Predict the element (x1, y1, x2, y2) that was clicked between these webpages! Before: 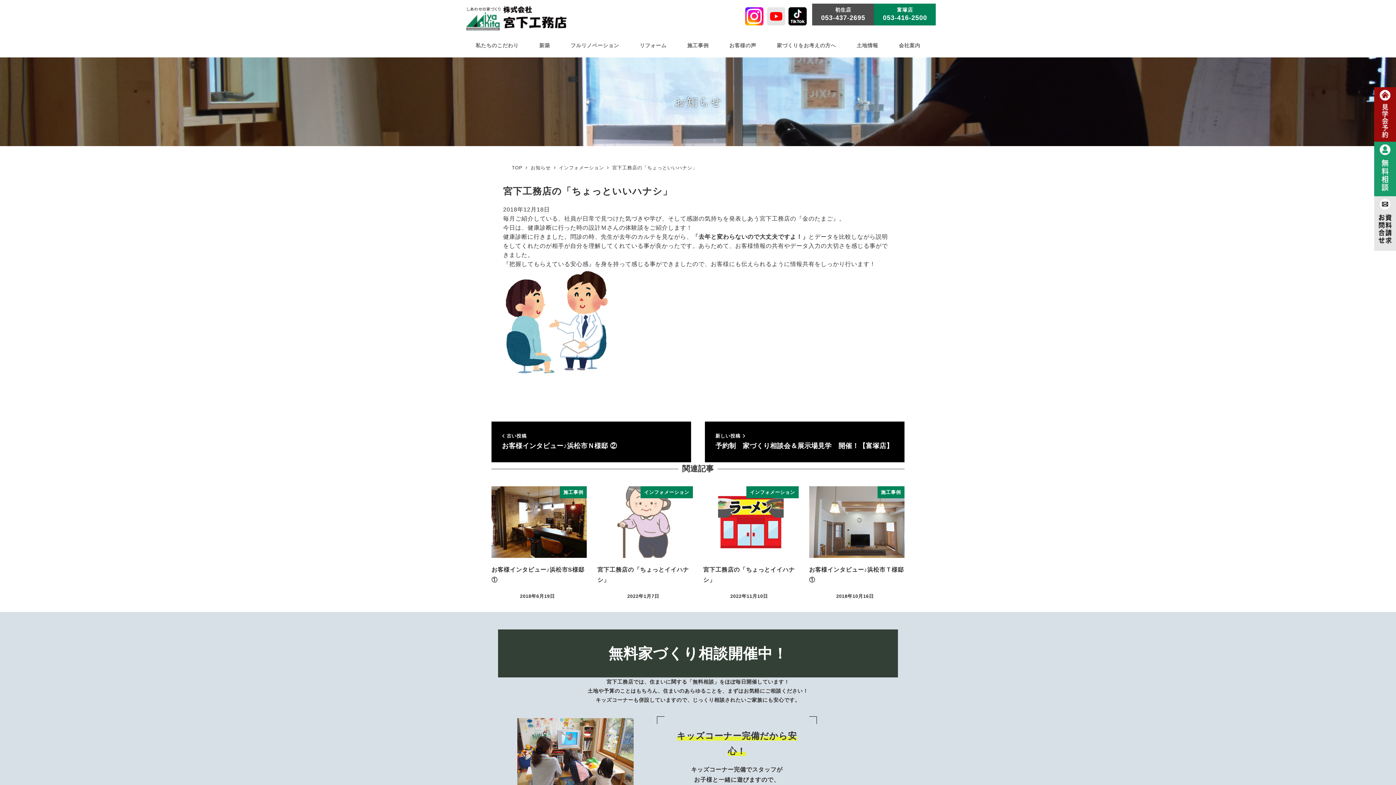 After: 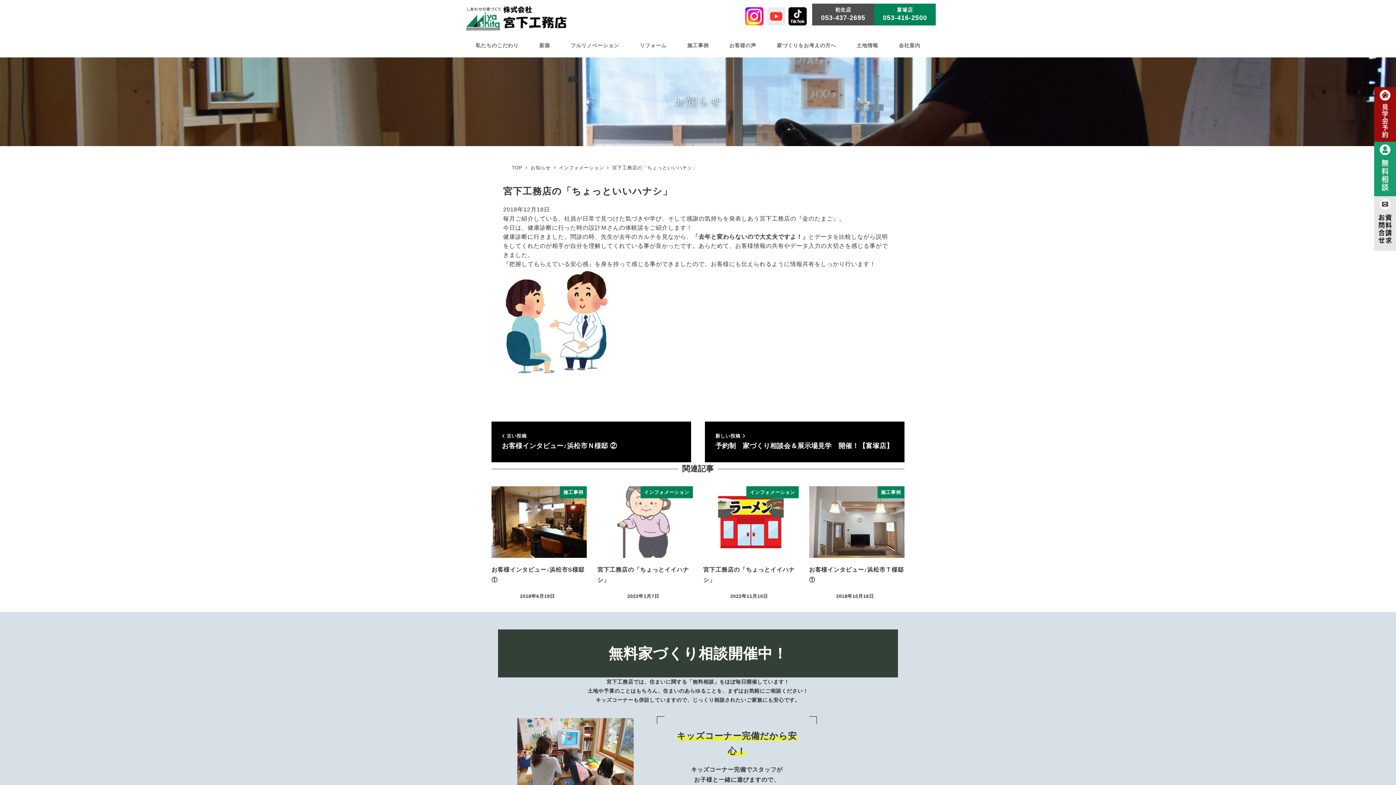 Action: bbox: (767, 7, 785, 25)